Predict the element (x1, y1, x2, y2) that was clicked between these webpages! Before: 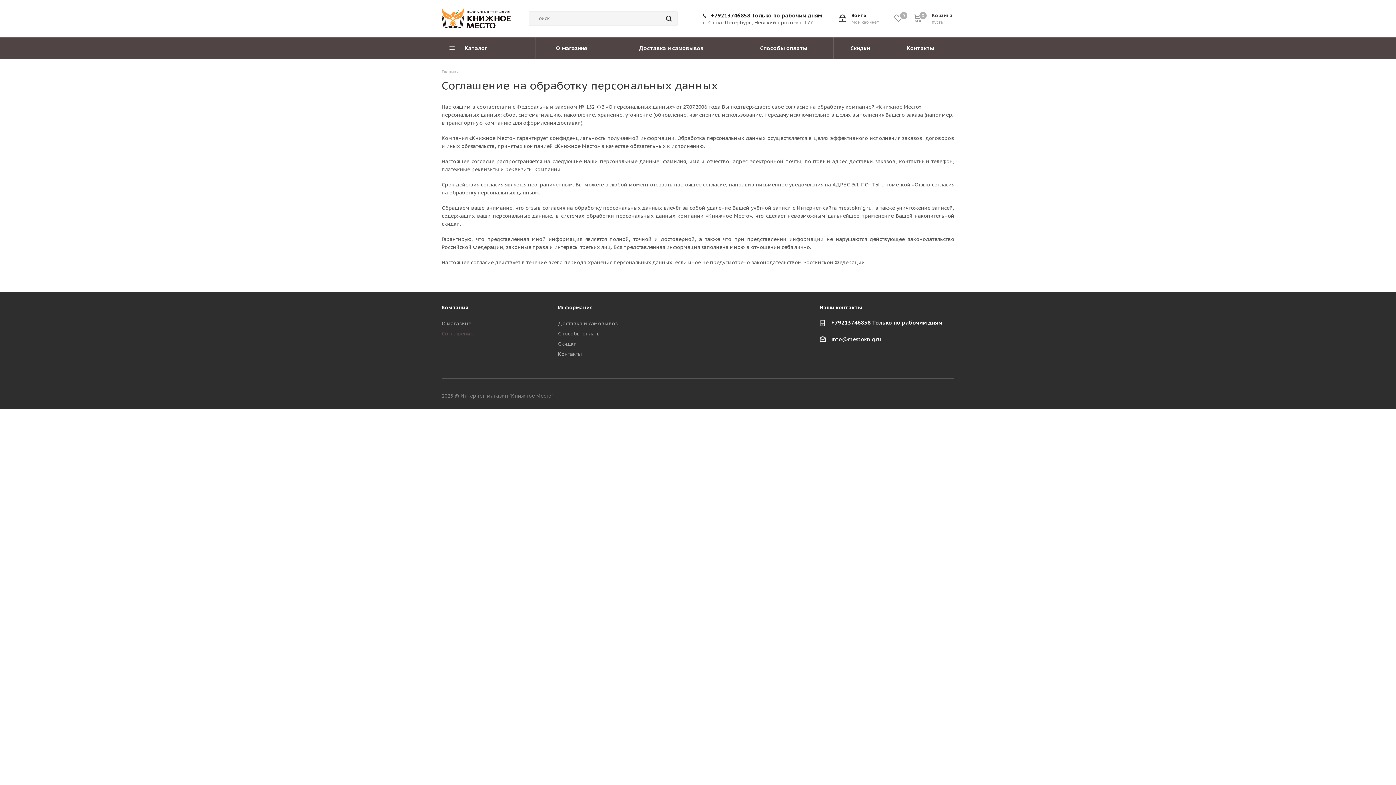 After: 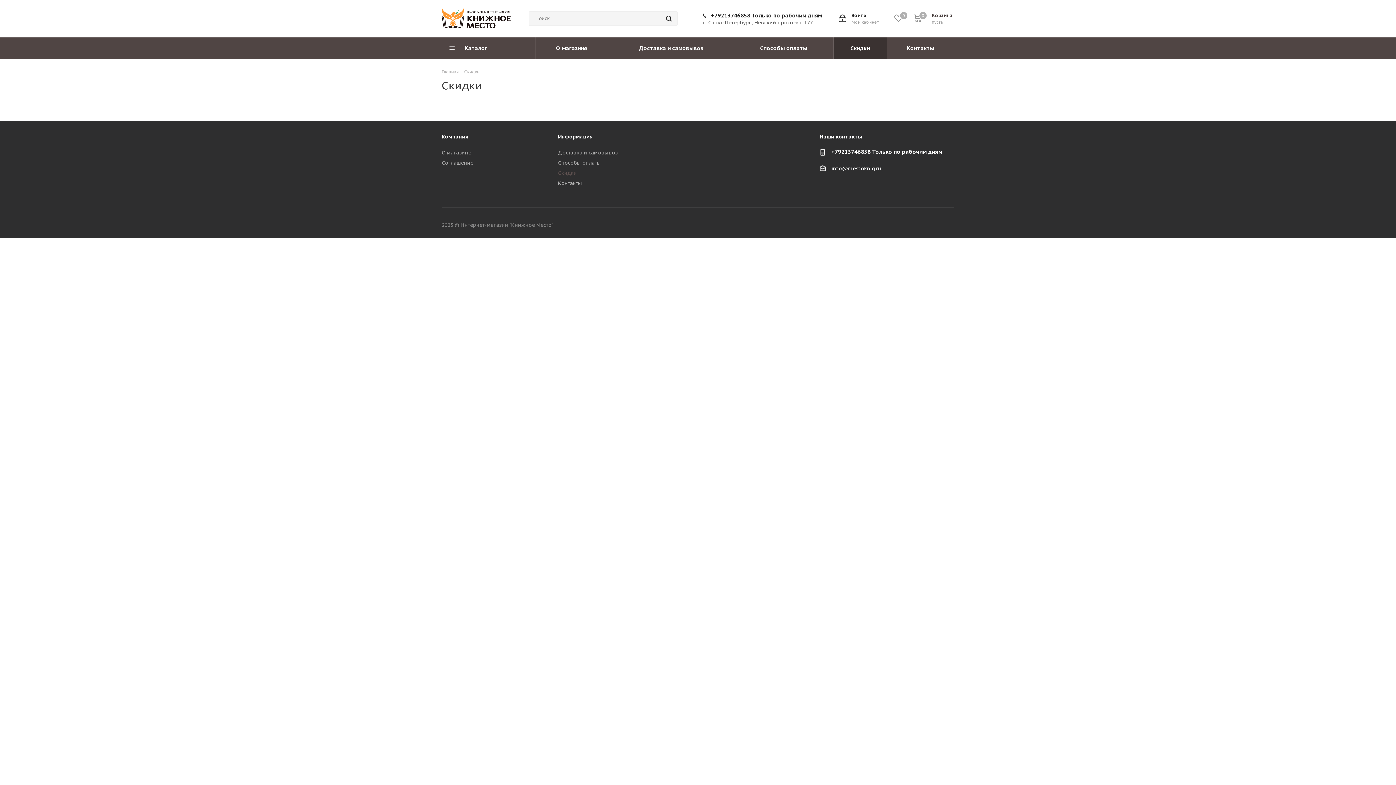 Action: label: Скидки bbox: (833, 37, 887, 59)